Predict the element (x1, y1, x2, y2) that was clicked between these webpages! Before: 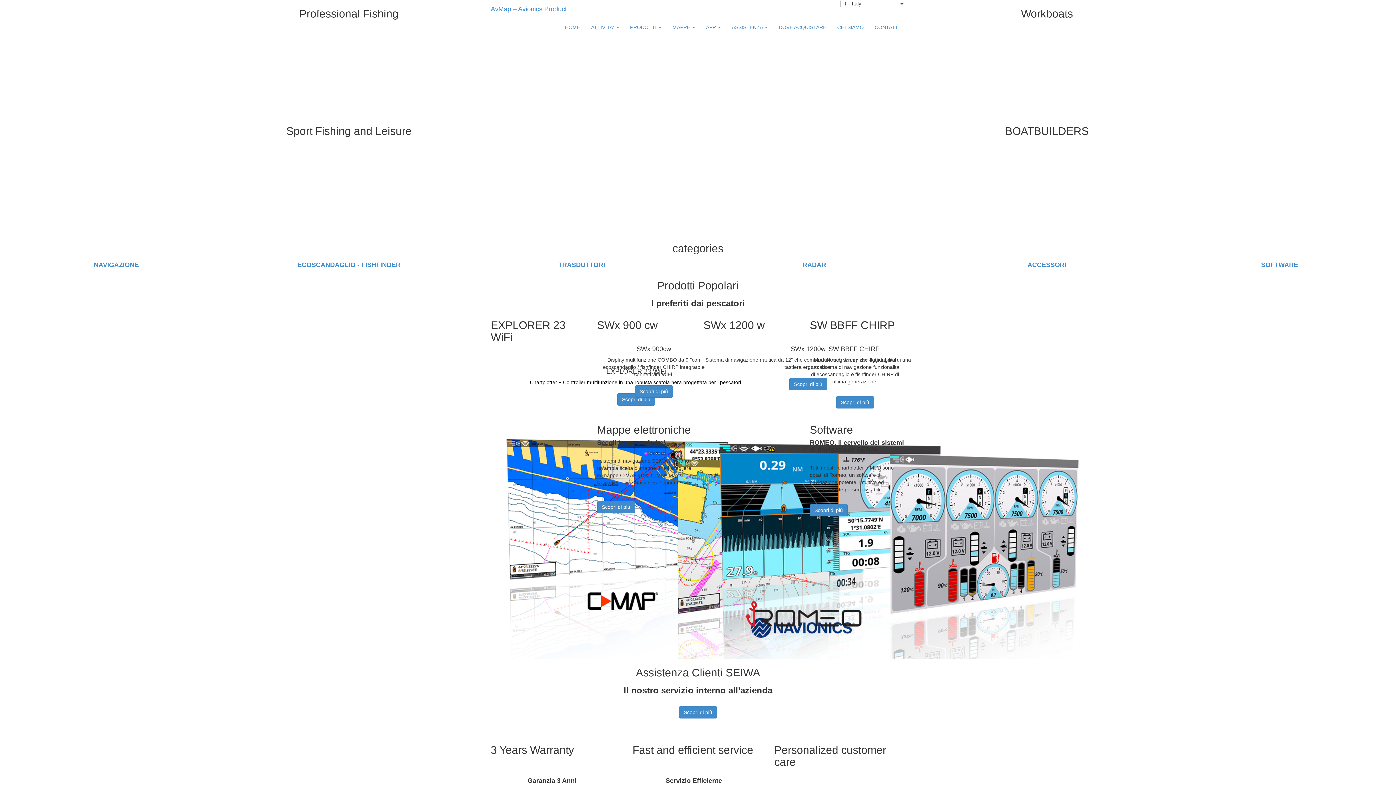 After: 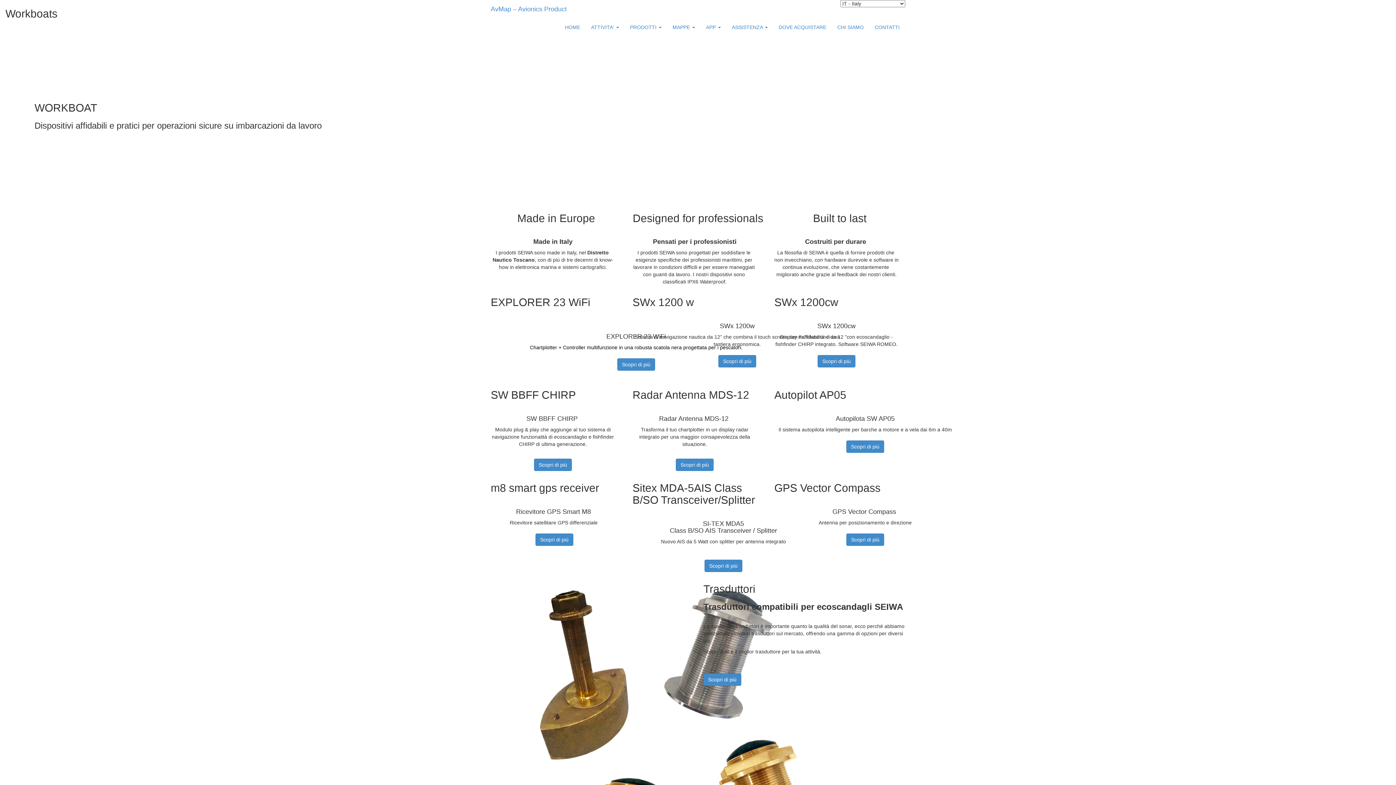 Action: label: WORKBOAT bbox: (833, 66, 896, 78)